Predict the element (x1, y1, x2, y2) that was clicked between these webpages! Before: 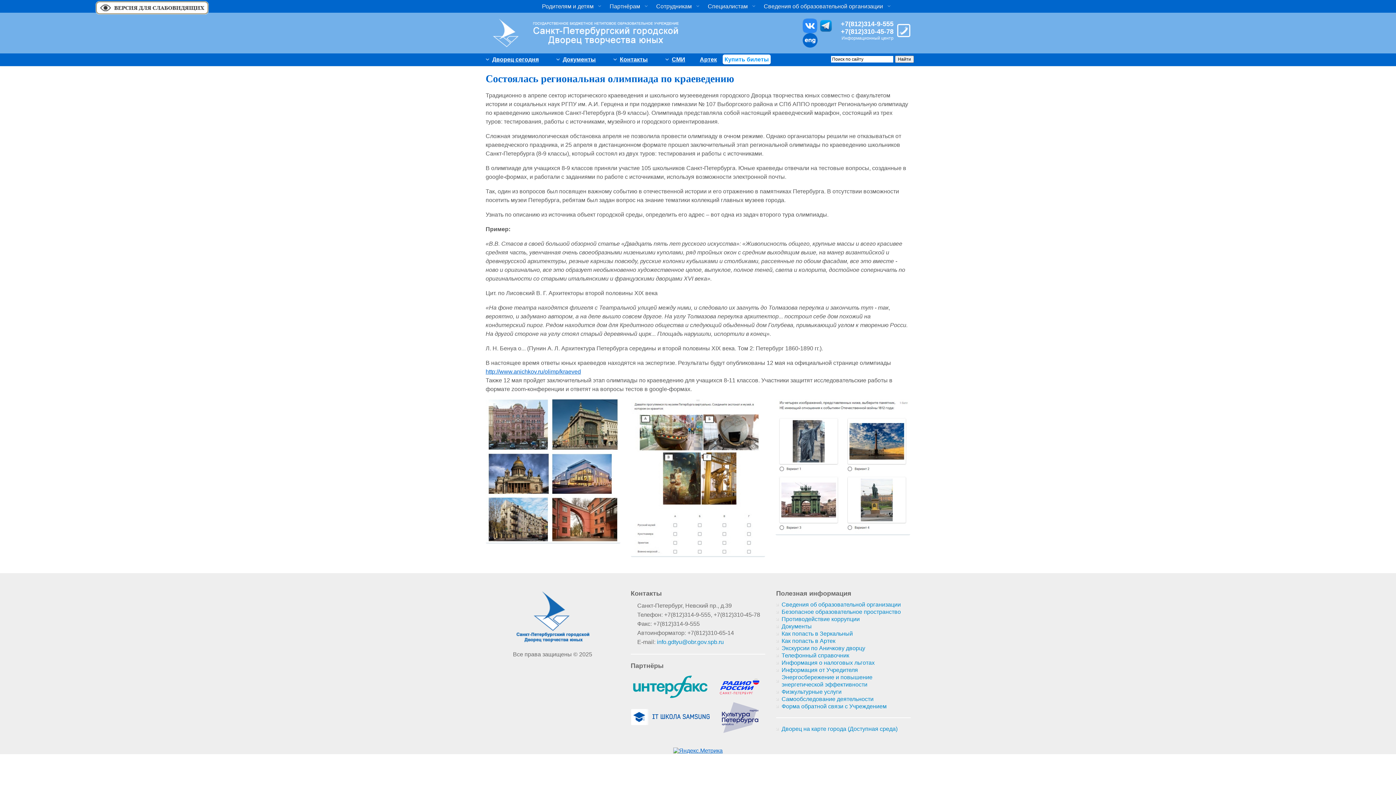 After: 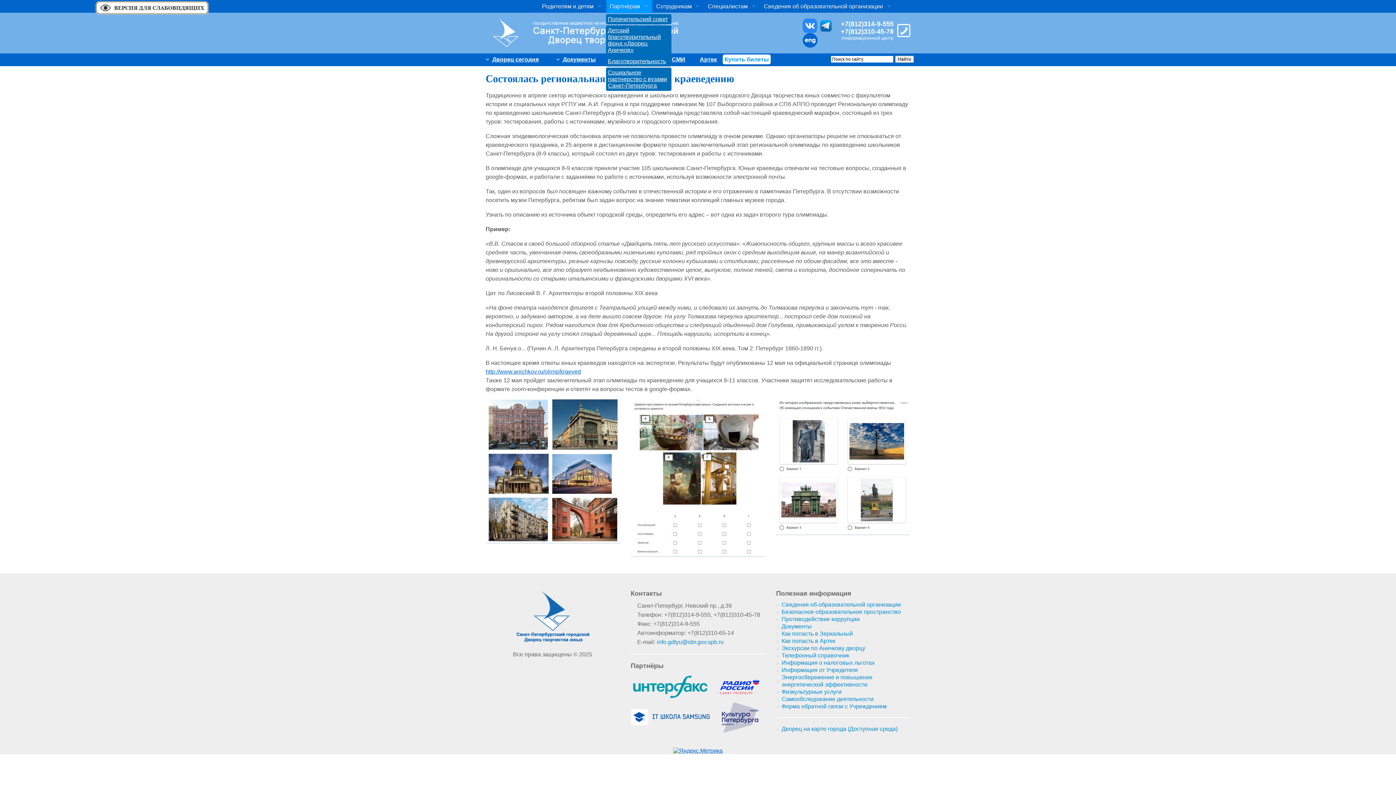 Action: label: Партнёрам bbox: (609, -1, 651, 14)